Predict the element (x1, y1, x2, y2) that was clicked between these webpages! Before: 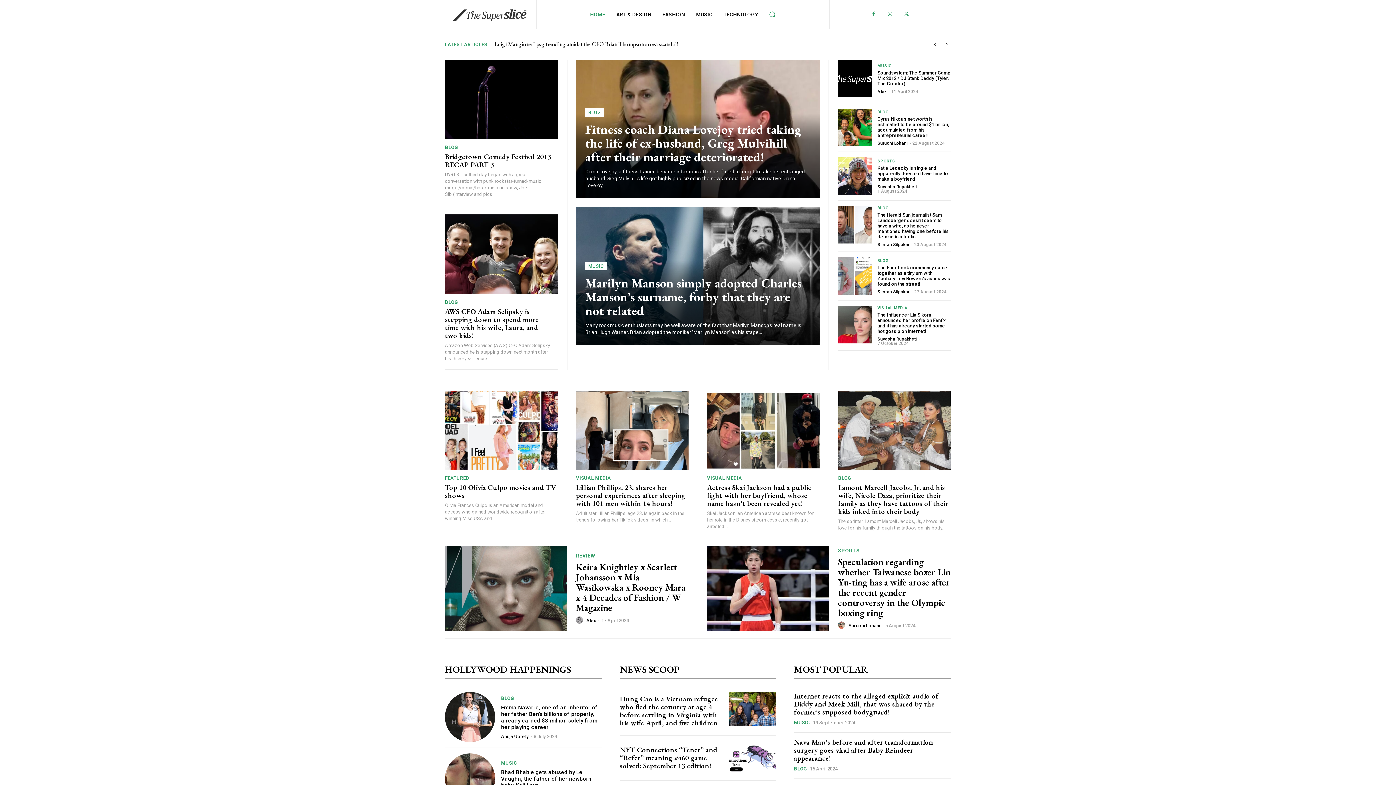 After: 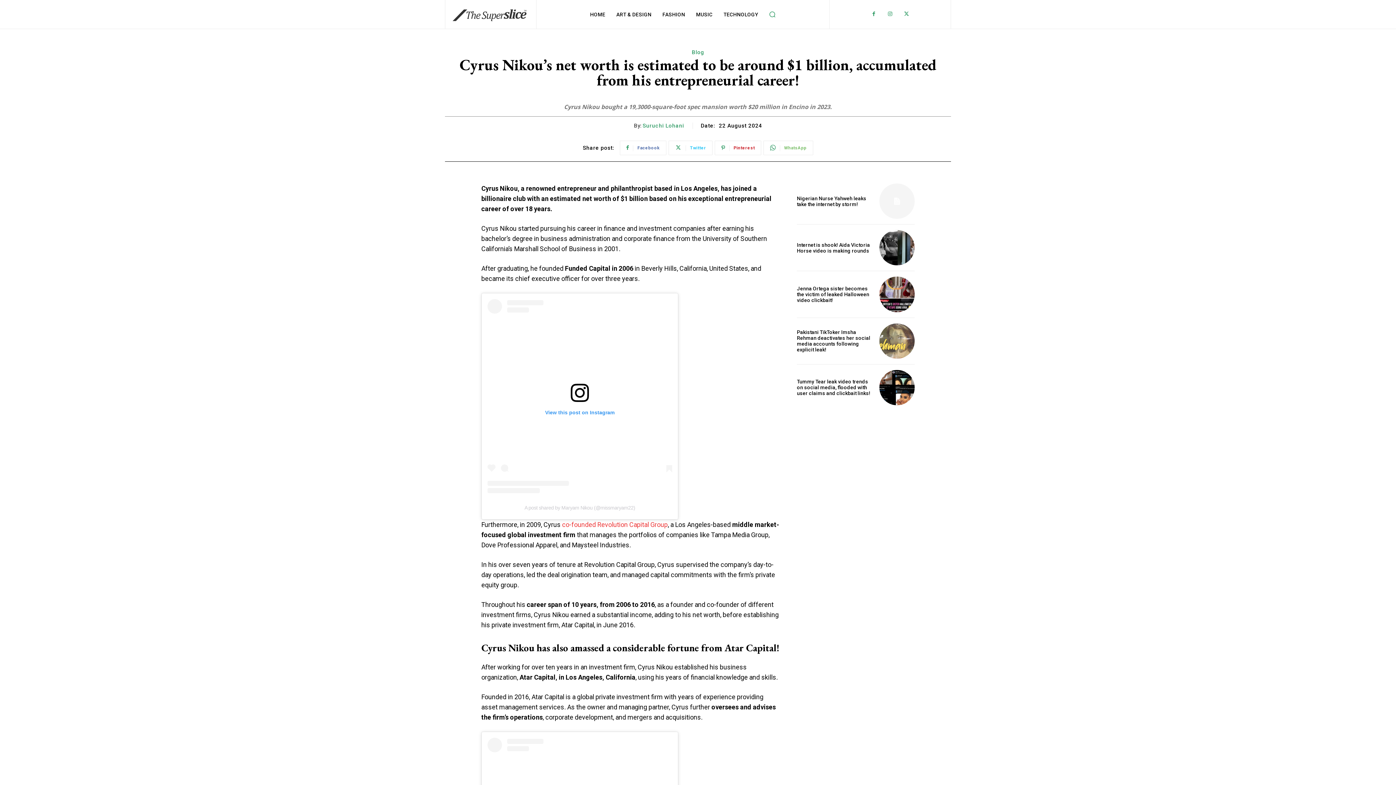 Action: label: Cyrus Nikou’s net worth is estimated to be around $1 billion, accumulated from his entrepreneurial career! bbox: (877, 116, 949, 138)